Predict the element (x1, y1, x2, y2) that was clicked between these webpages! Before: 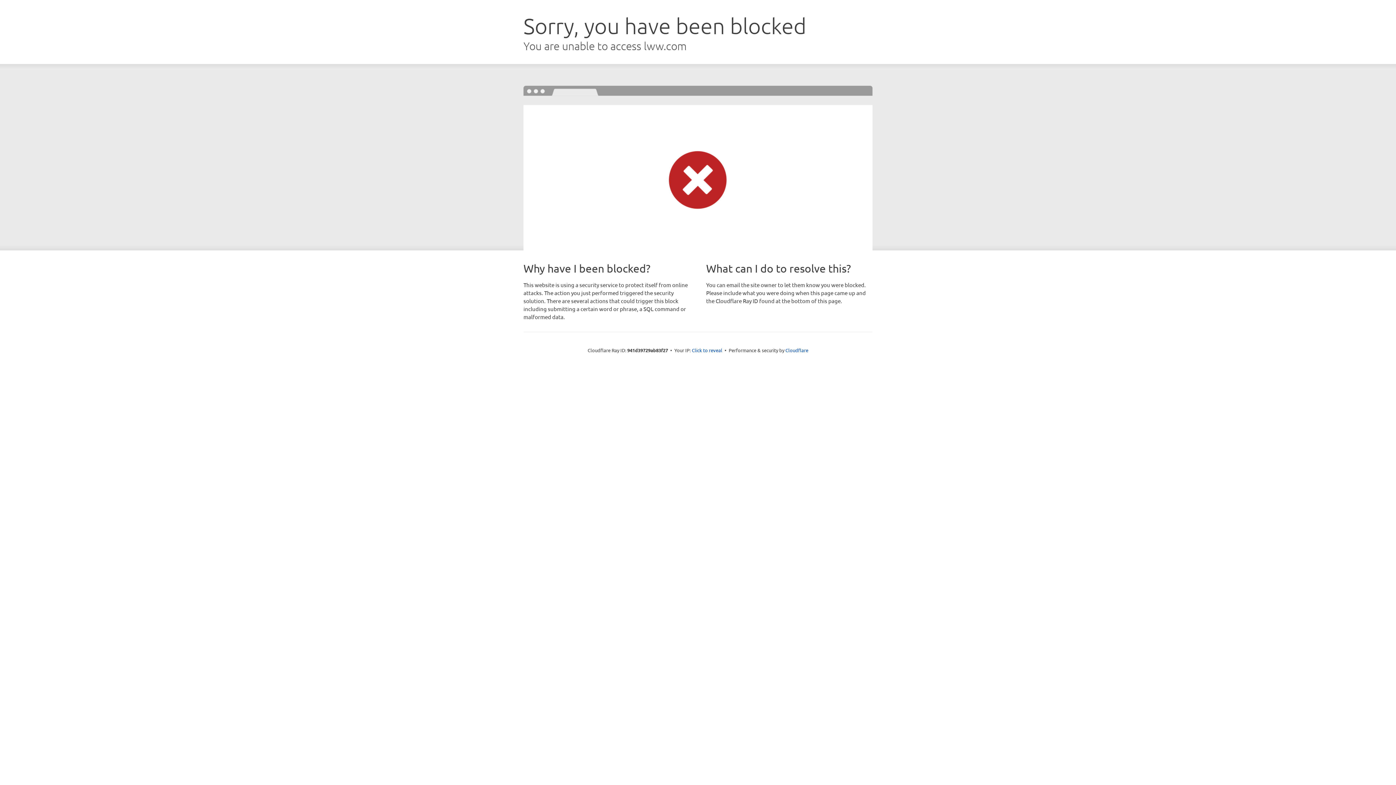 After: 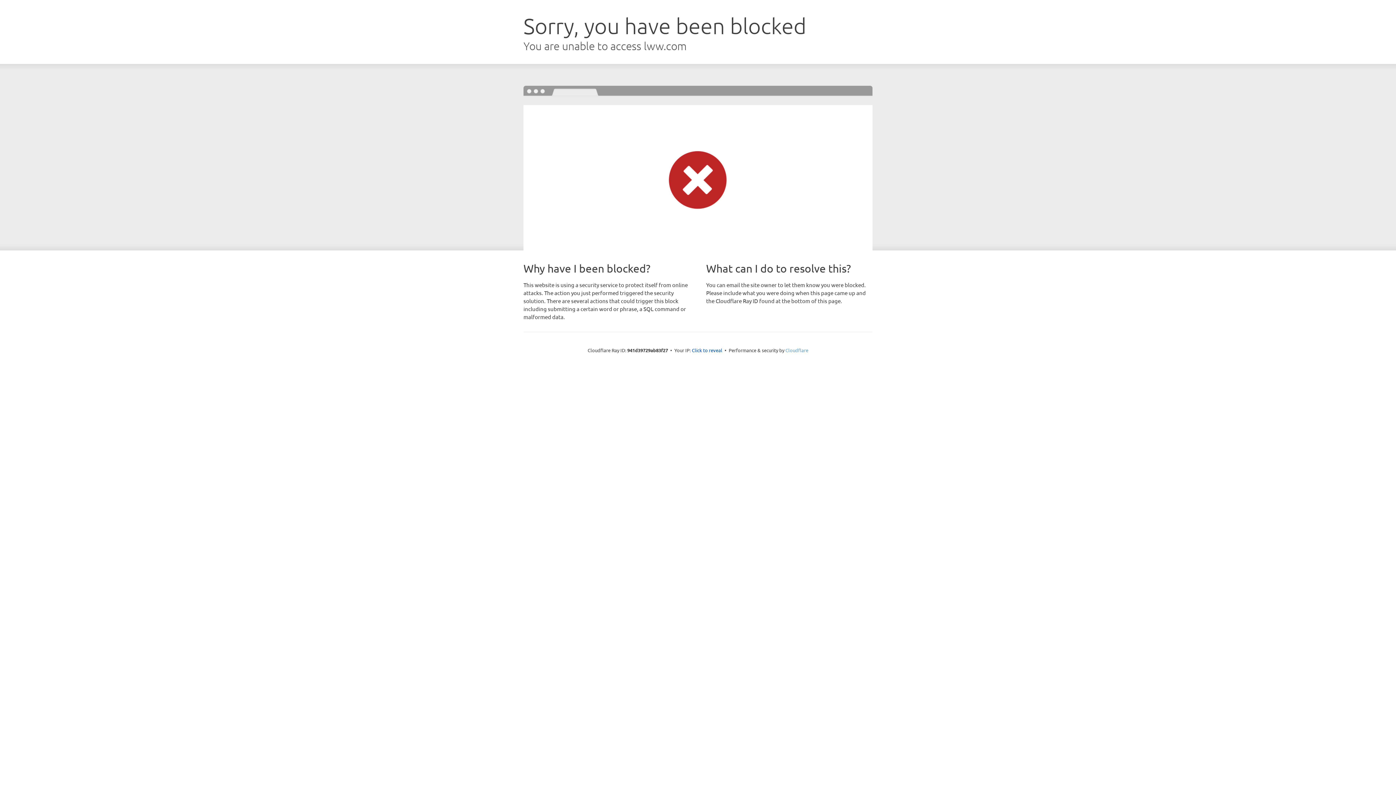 Action: label: Cloudflare bbox: (785, 347, 808, 353)